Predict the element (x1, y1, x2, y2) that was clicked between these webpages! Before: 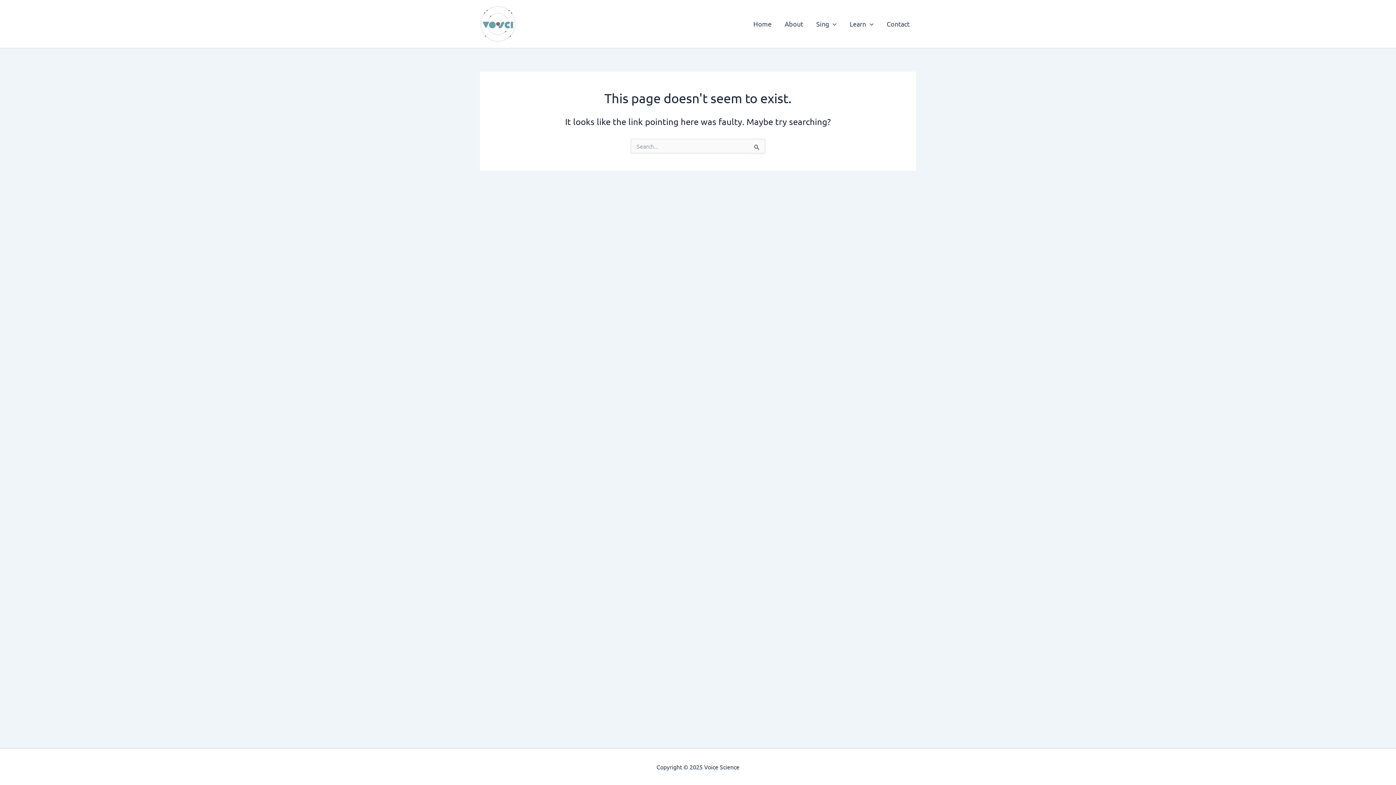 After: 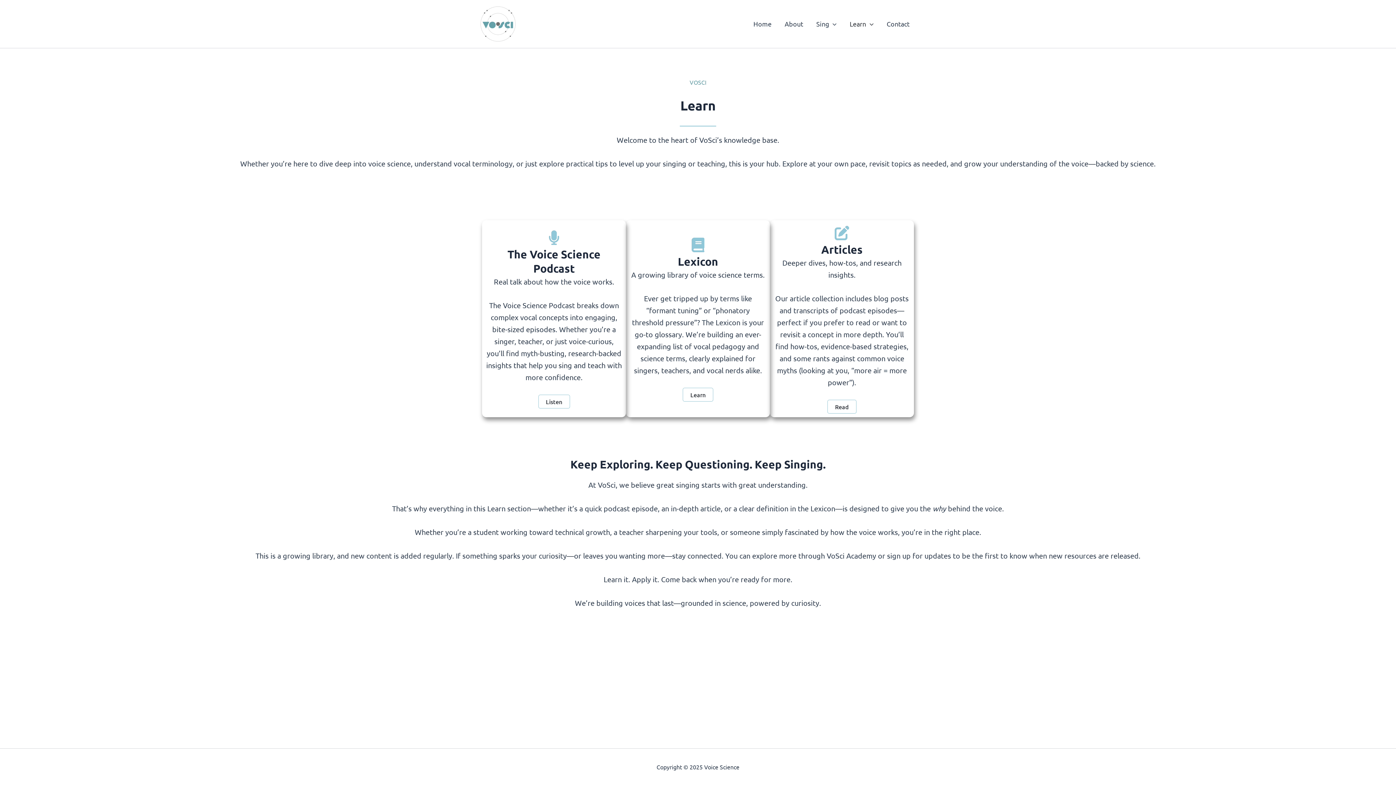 Action: bbox: (843, 9, 880, 38) label: Learn